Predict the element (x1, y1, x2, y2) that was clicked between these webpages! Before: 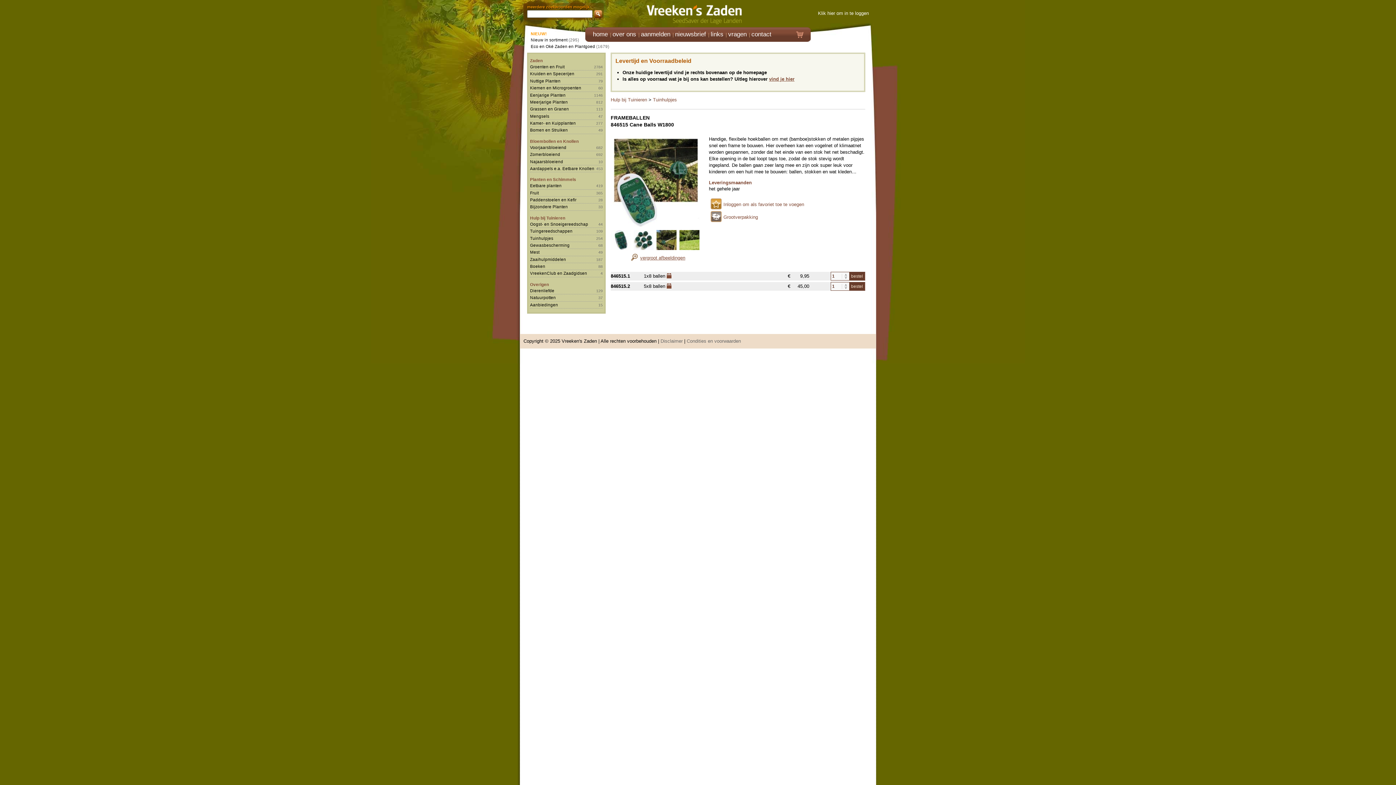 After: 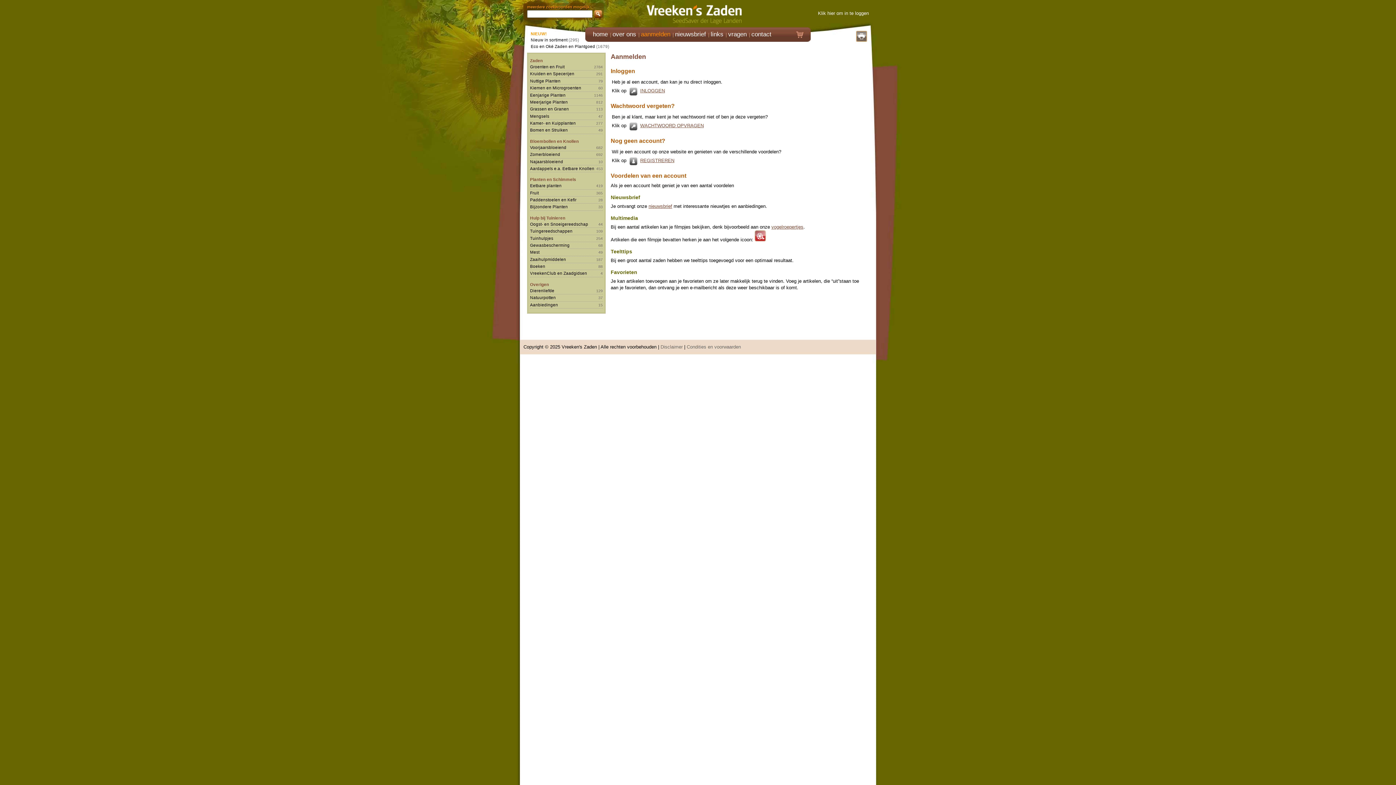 Action: label: aanmelden bbox: (641, 30, 670, 48)